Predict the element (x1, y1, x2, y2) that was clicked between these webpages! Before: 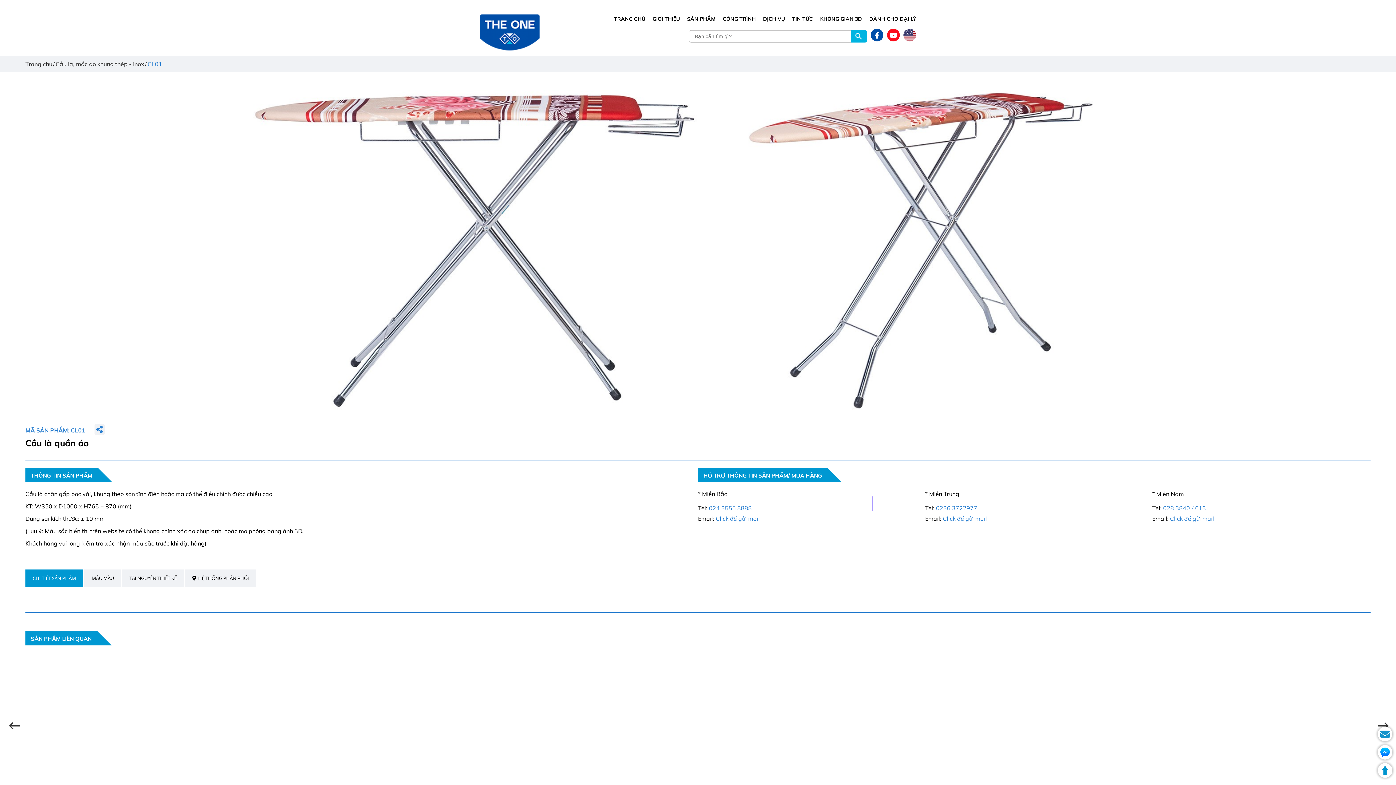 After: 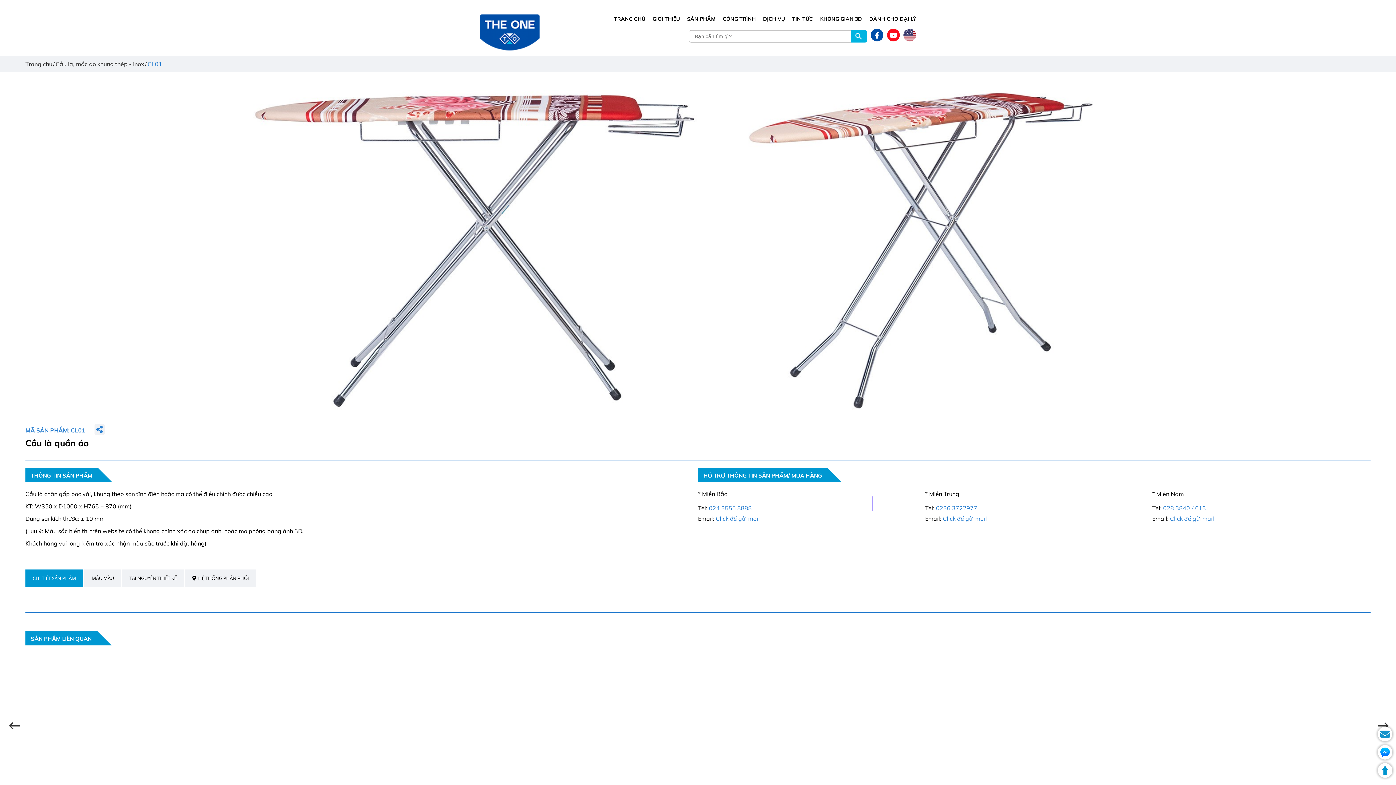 Action: bbox: (1051, 771, 1366, 779) label: CẦU LÀ QUẦN ÁO